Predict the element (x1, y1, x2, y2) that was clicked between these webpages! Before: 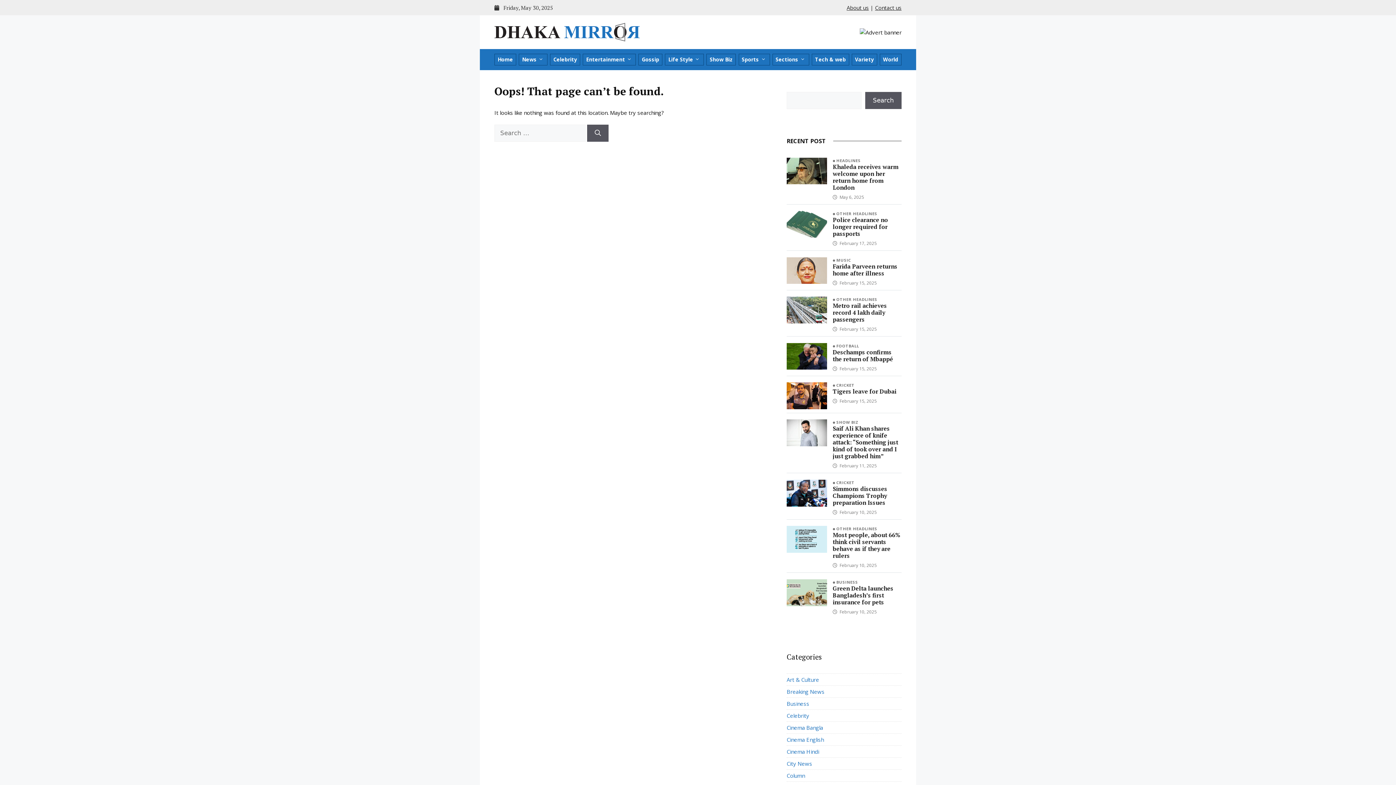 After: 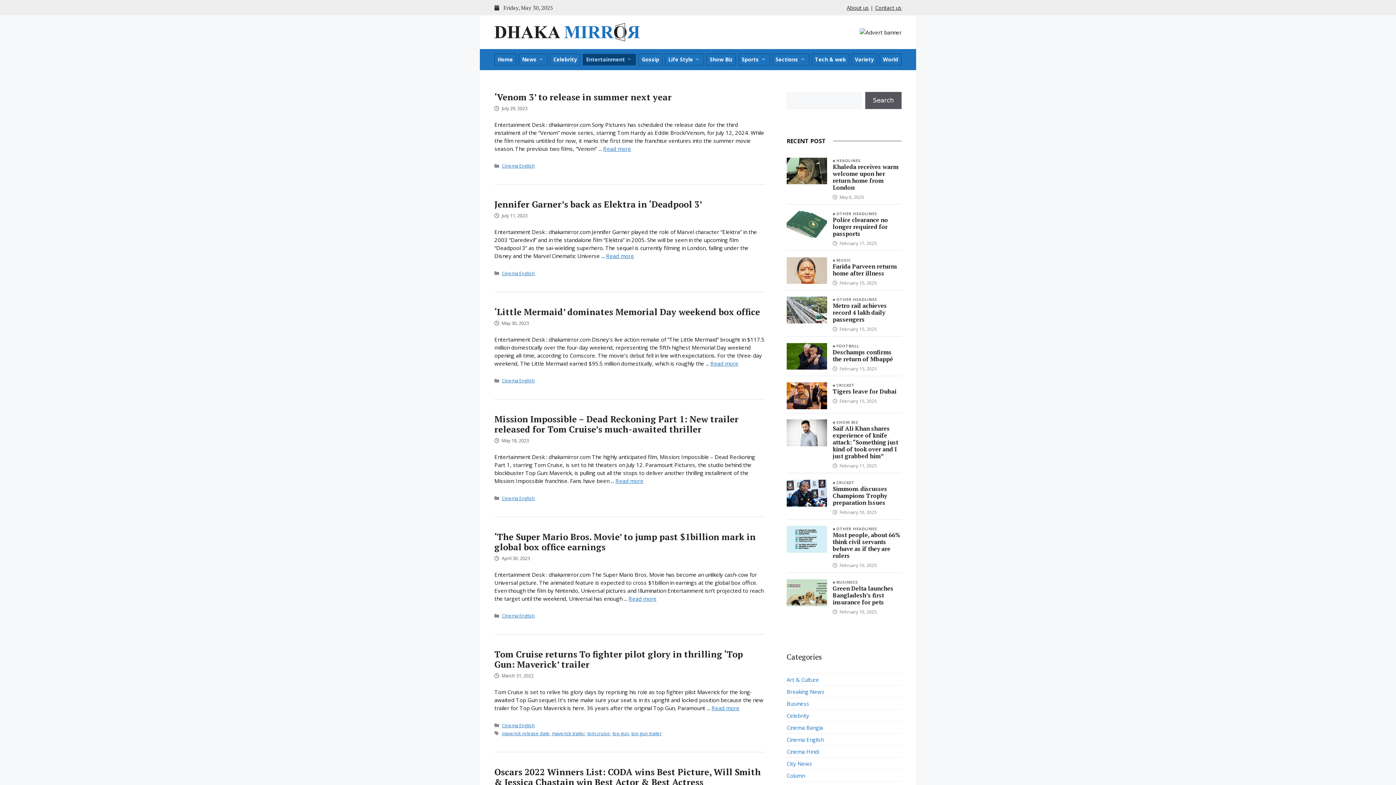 Action: bbox: (786, 734, 901, 746) label: Cinema English